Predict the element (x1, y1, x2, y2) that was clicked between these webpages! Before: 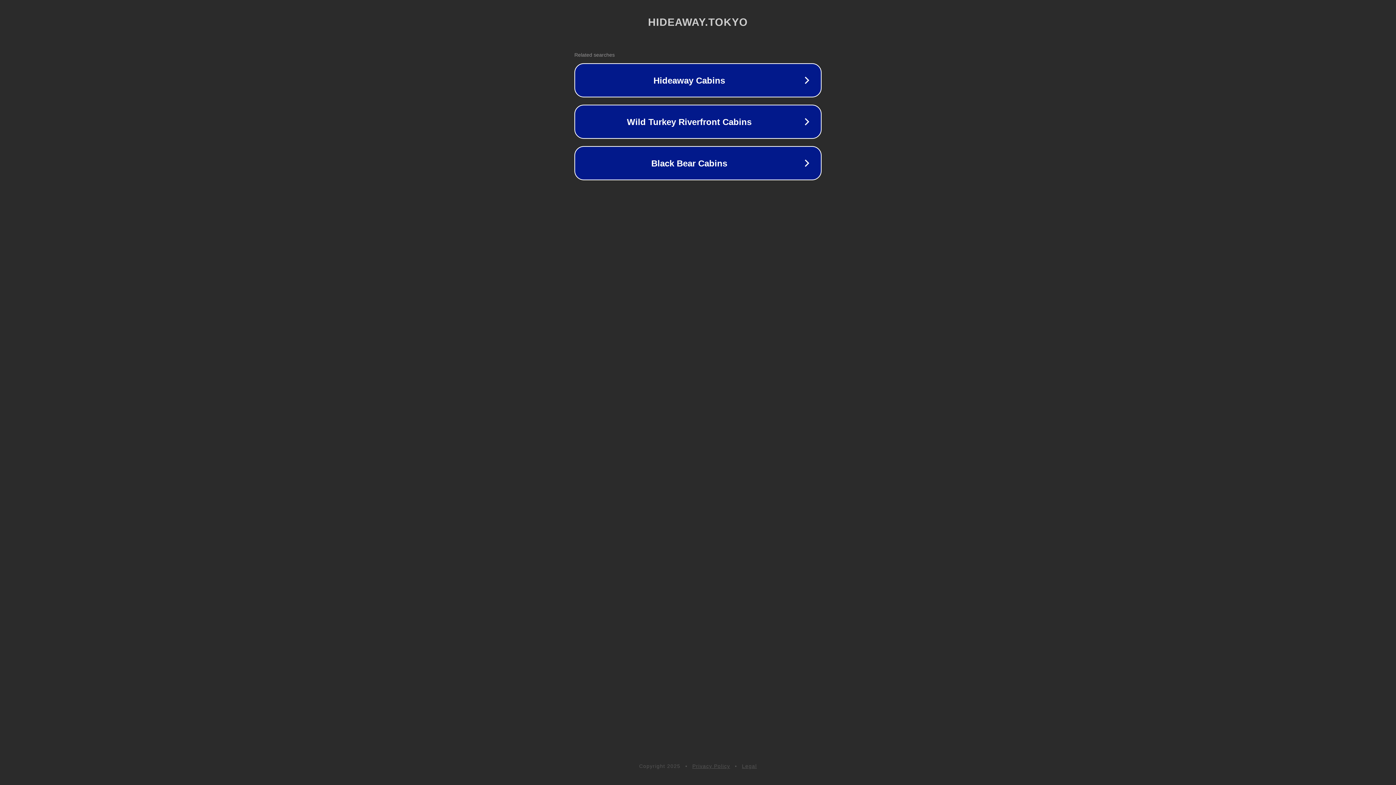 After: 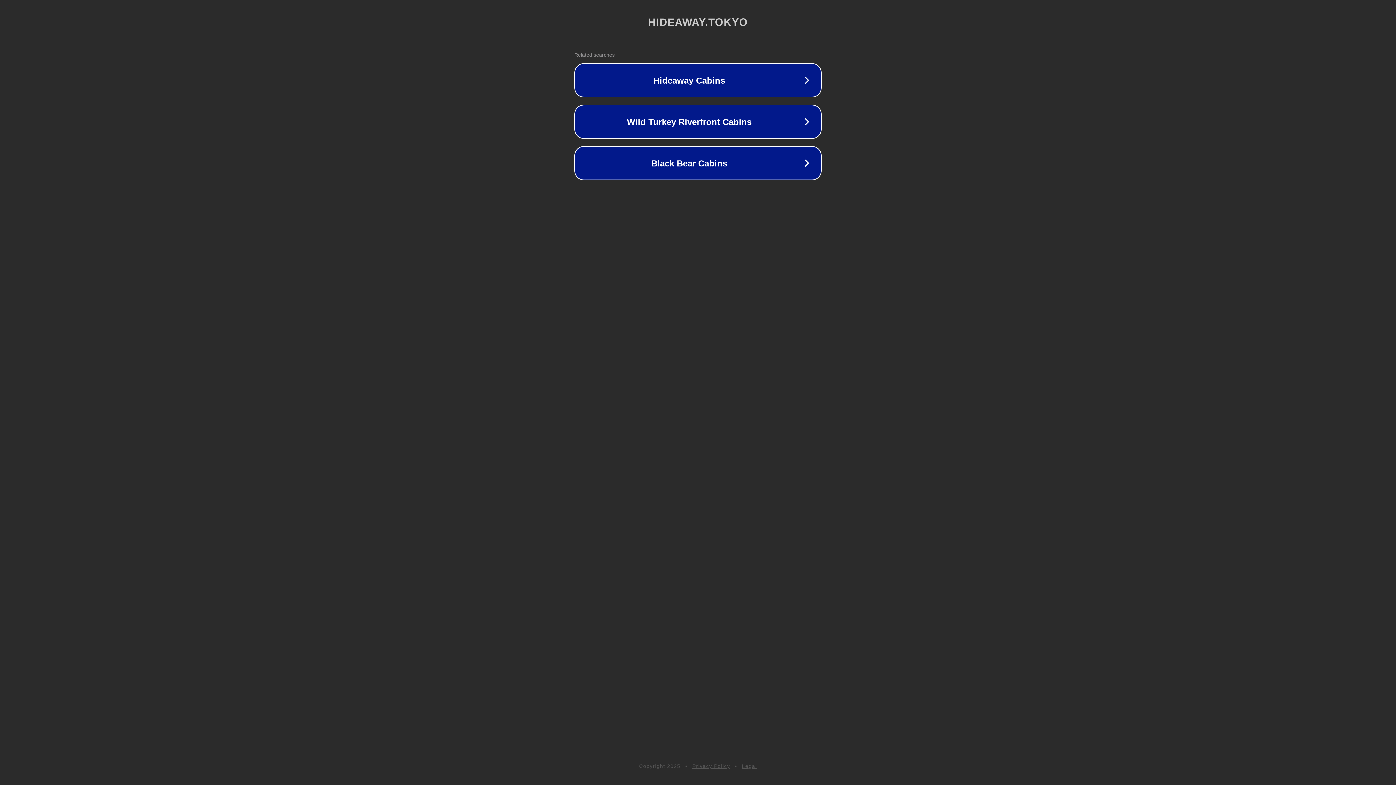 Action: bbox: (742, 763, 757, 769) label: Legal